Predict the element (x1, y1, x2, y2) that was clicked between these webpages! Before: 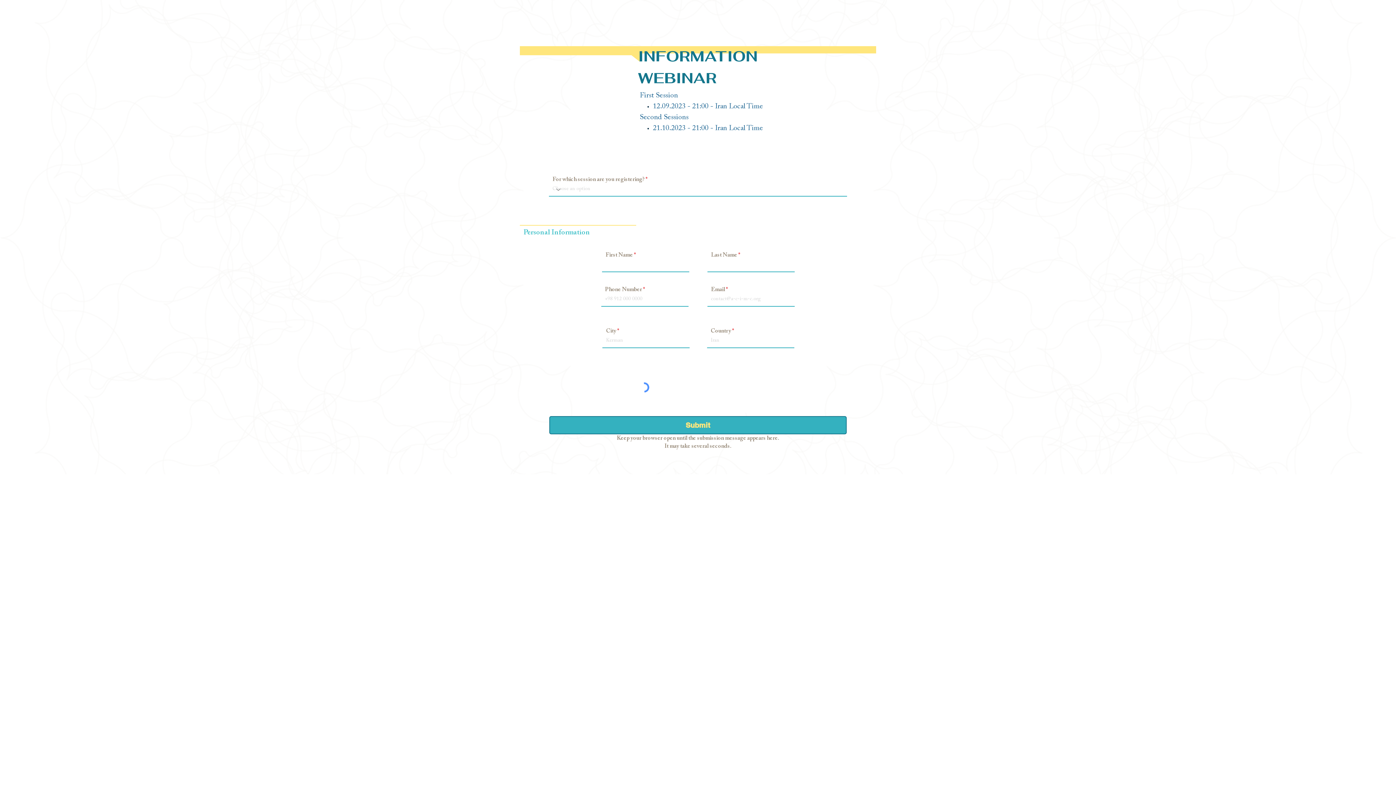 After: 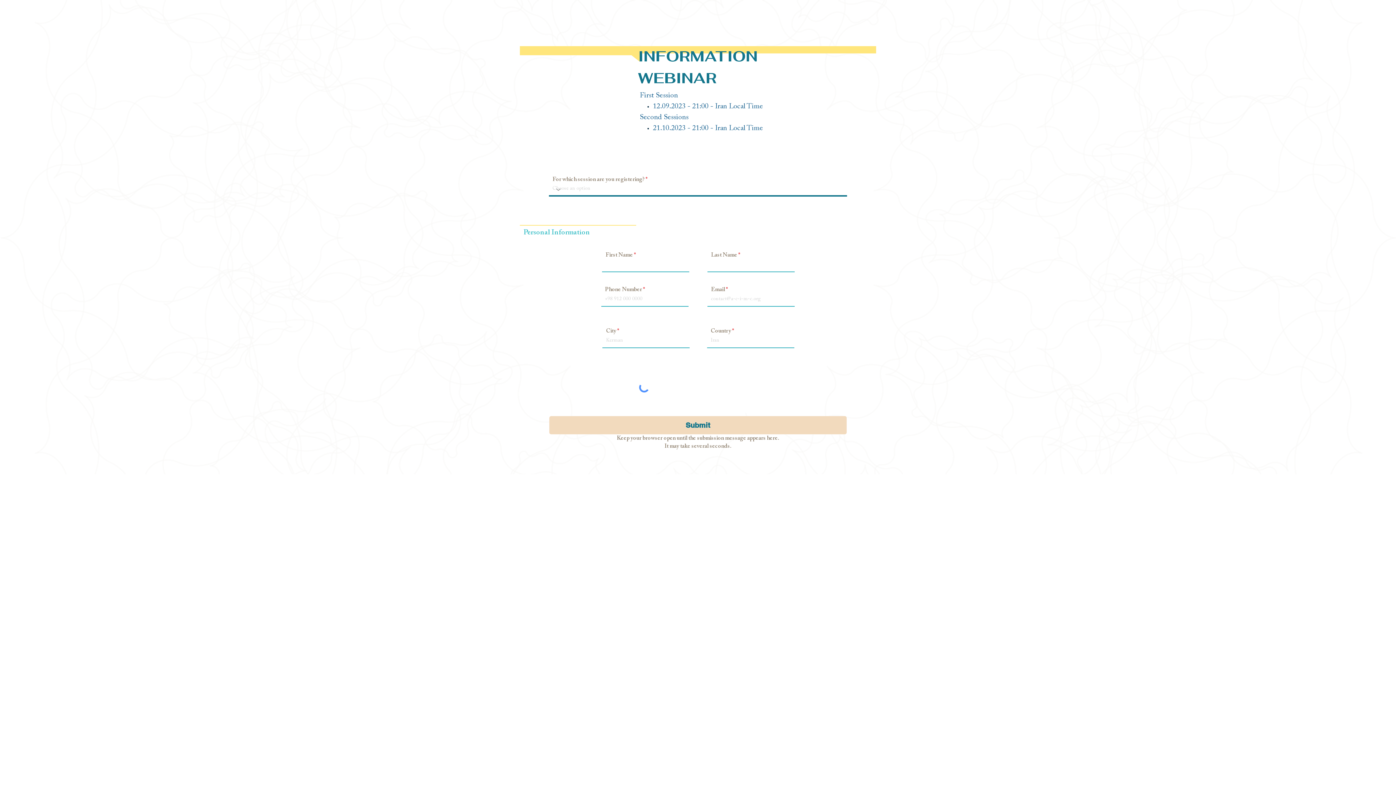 Action: label: Submit bbox: (549, 416, 846, 434)